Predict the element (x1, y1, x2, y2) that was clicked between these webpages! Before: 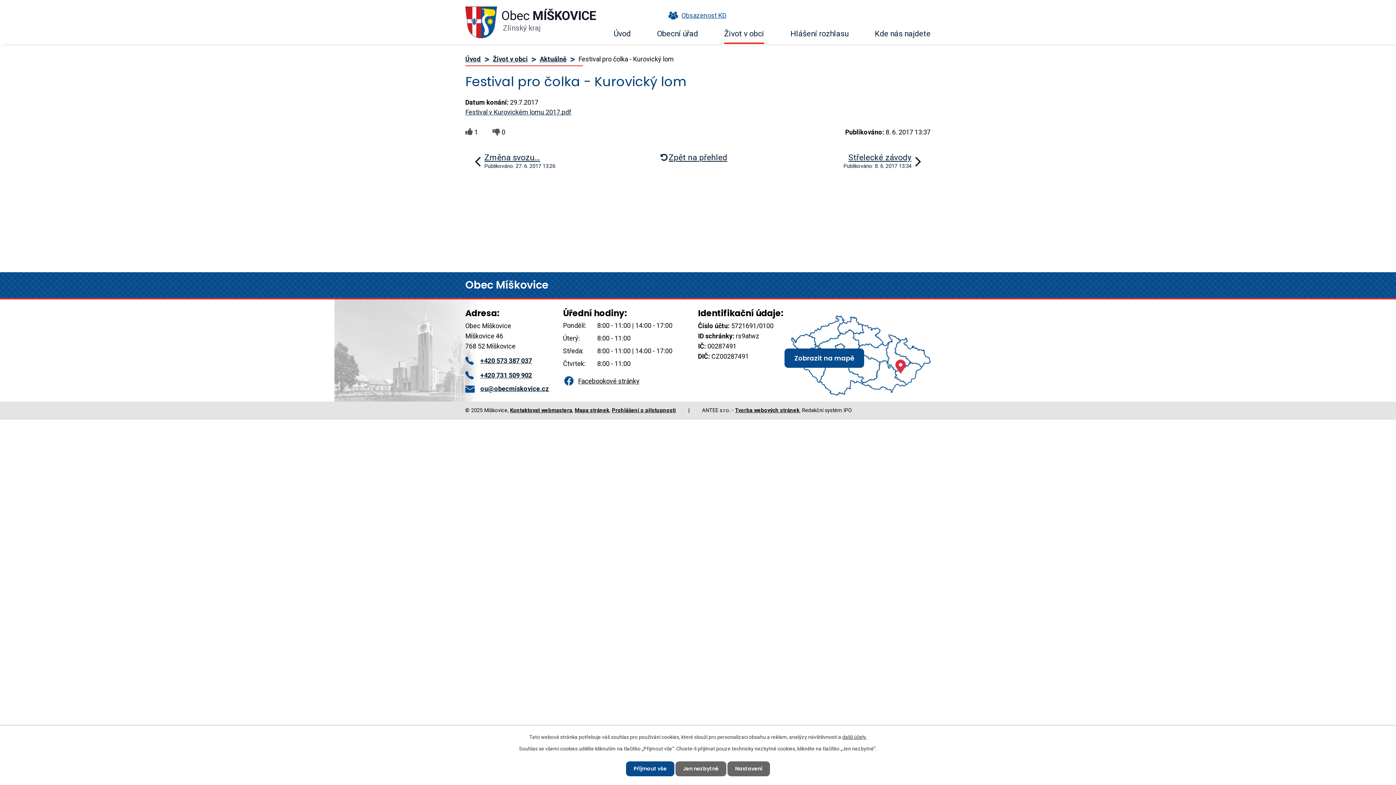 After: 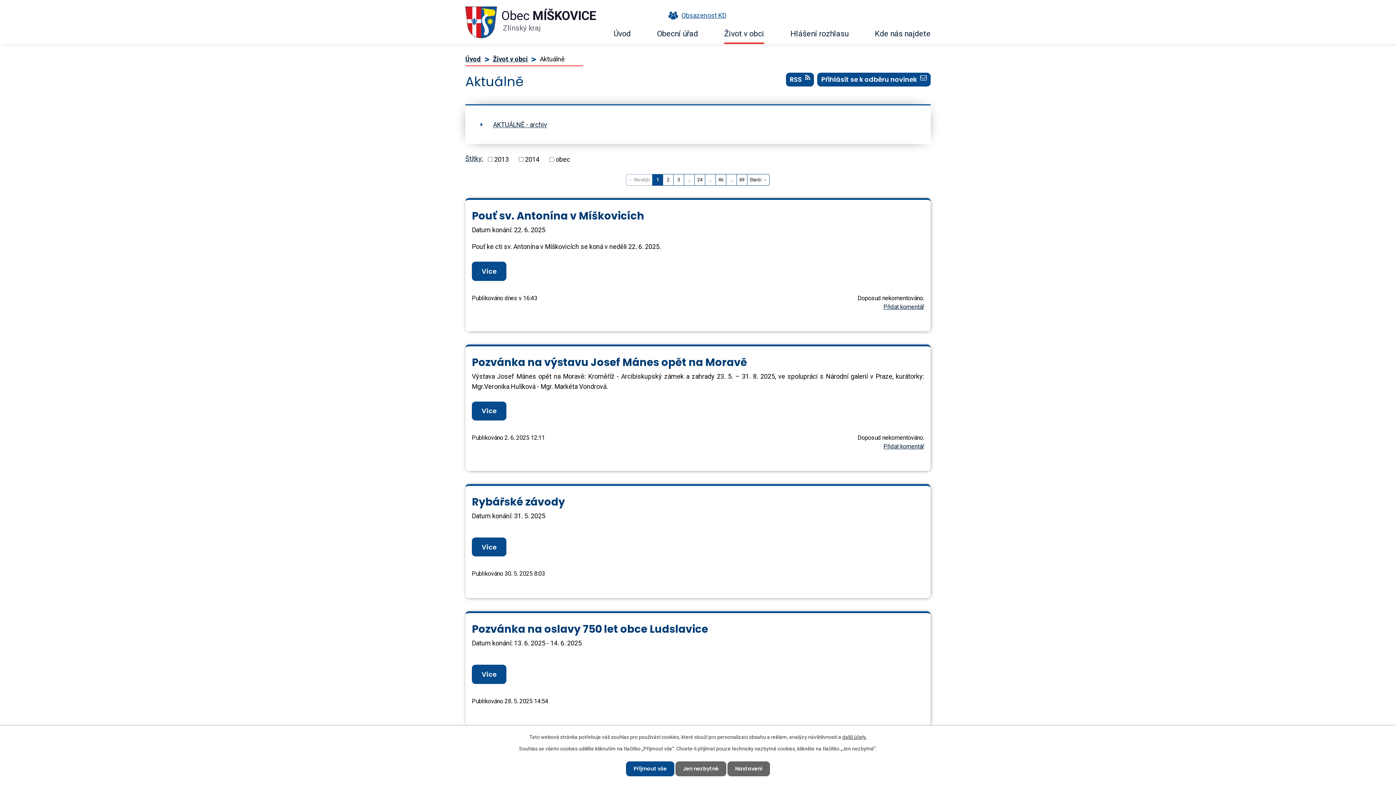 Action: bbox: (668, 152, 727, 162) label: Zpět na přehled